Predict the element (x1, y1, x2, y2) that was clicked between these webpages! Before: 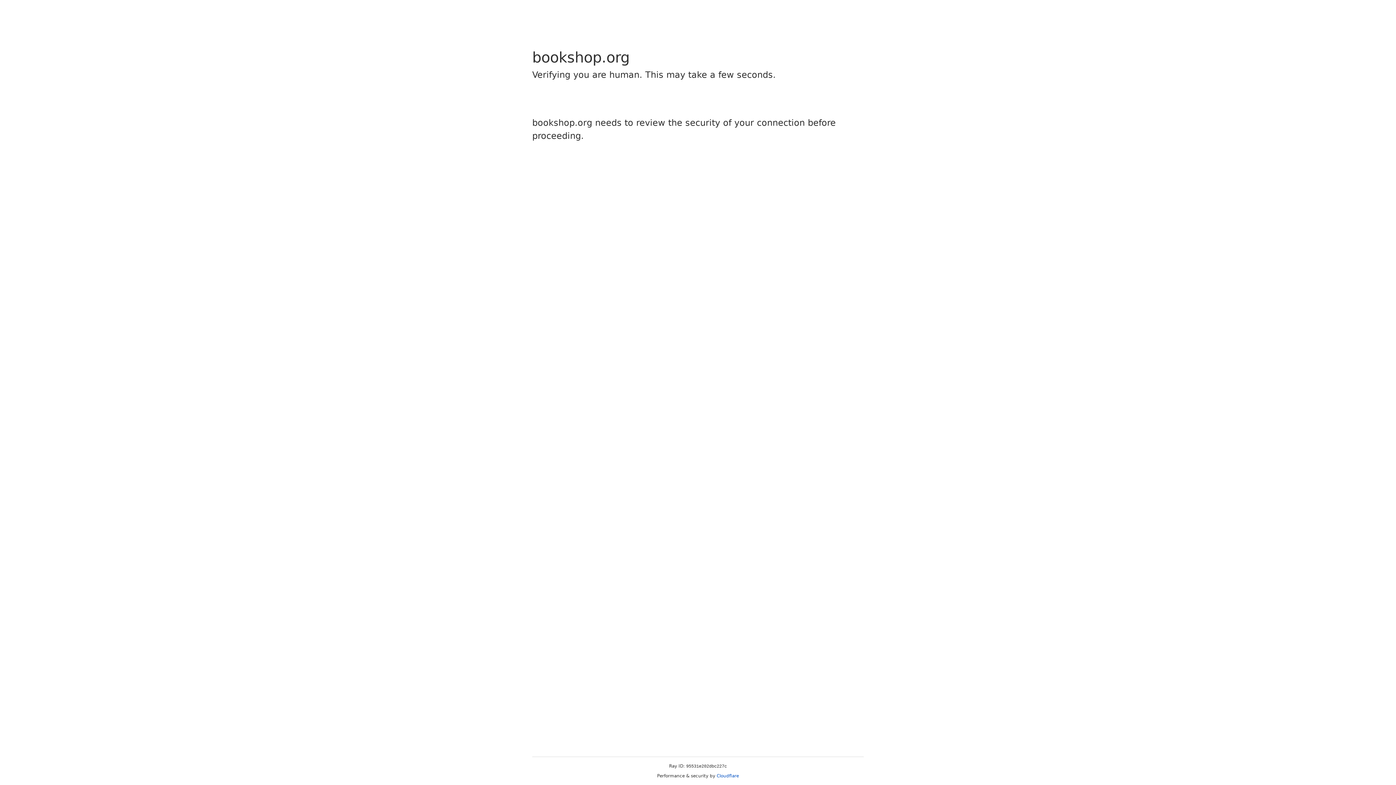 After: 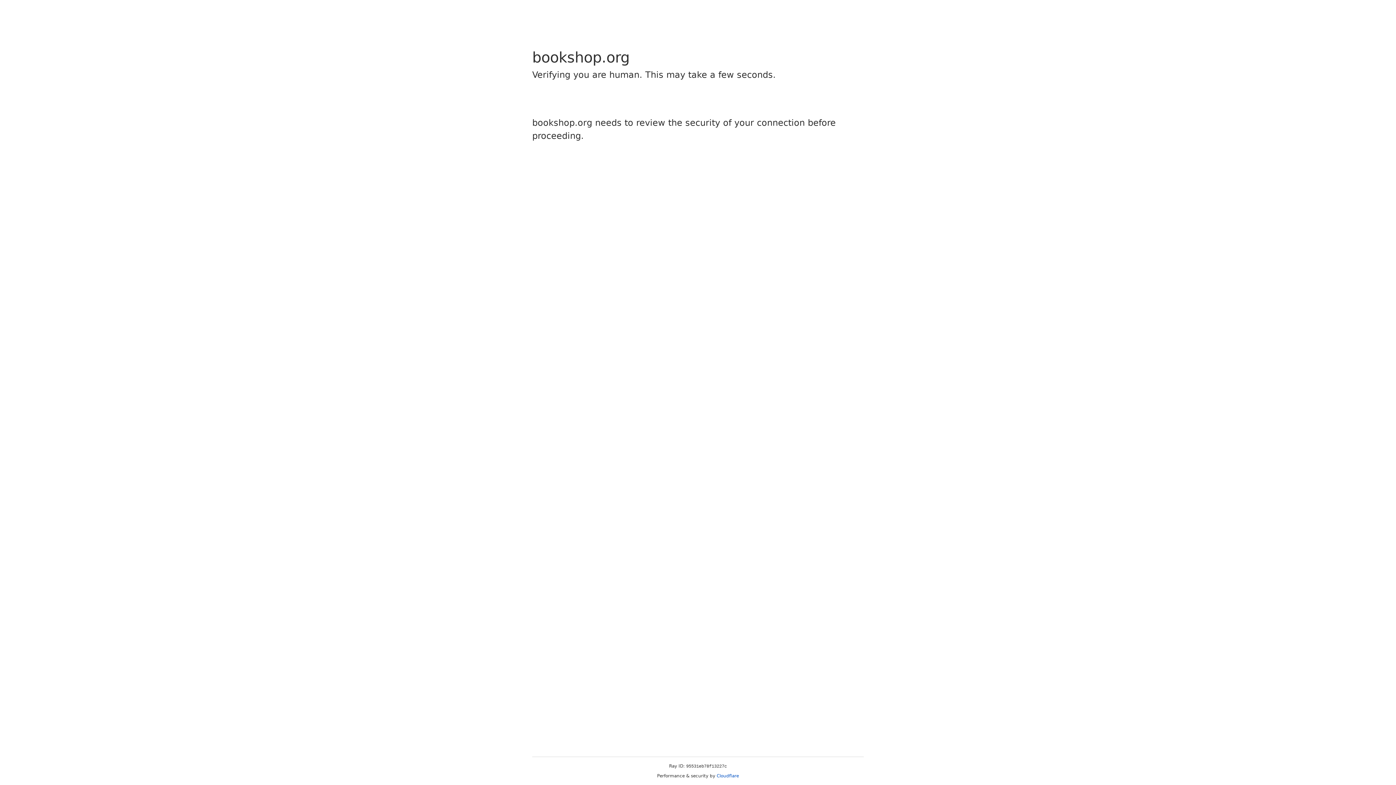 Action: label: Cloudflare bbox: (716, 773, 739, 778)